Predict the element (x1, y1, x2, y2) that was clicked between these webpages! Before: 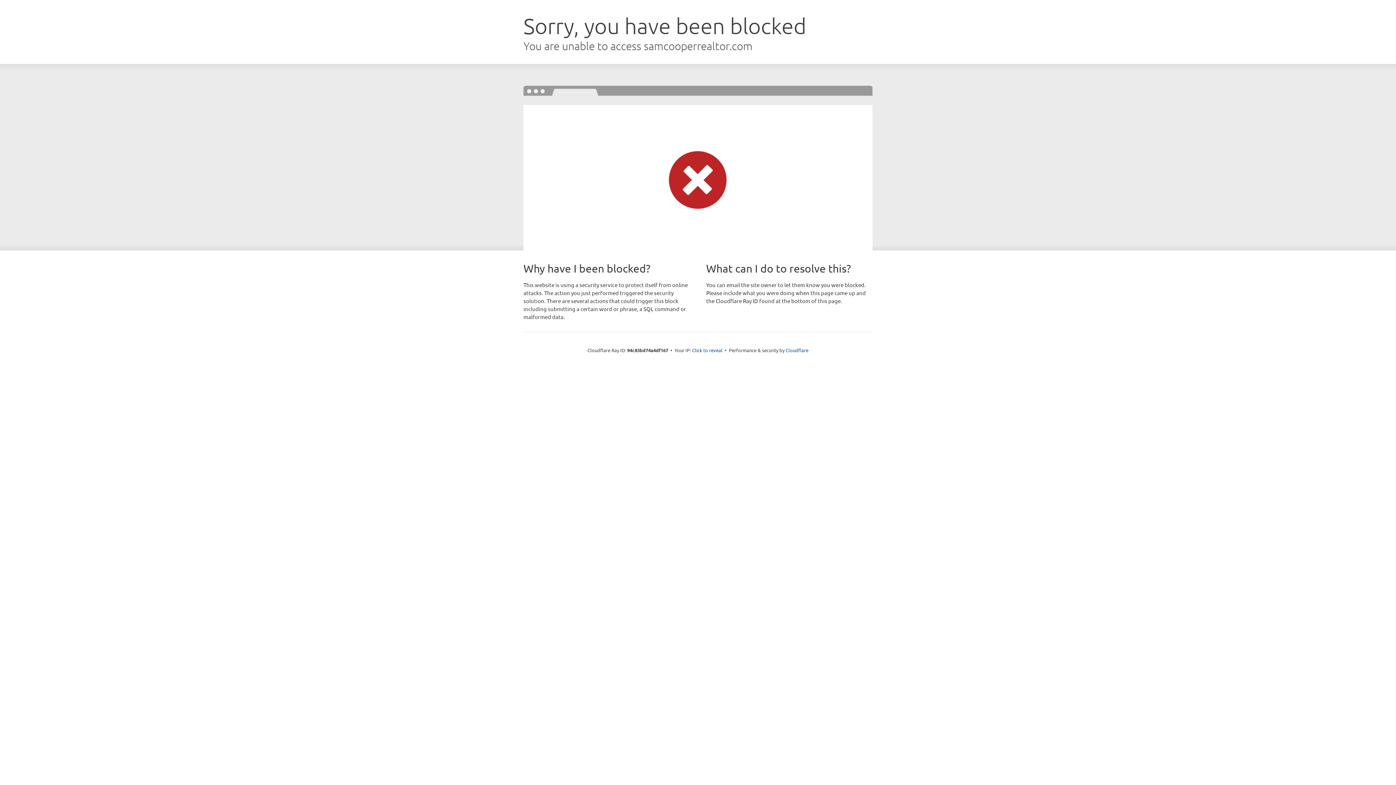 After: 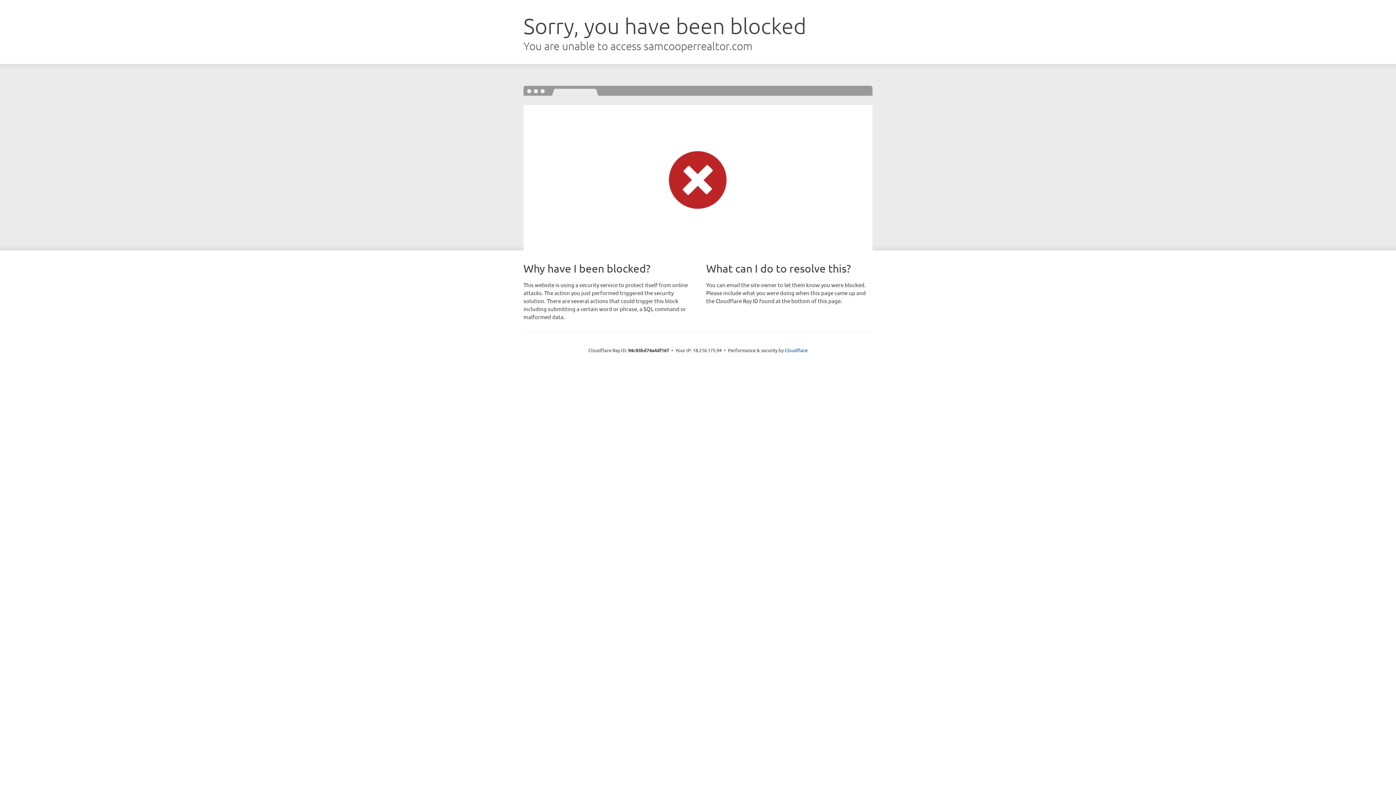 Action: bbox: (692, 346, 722, 353) label: Click to reveal